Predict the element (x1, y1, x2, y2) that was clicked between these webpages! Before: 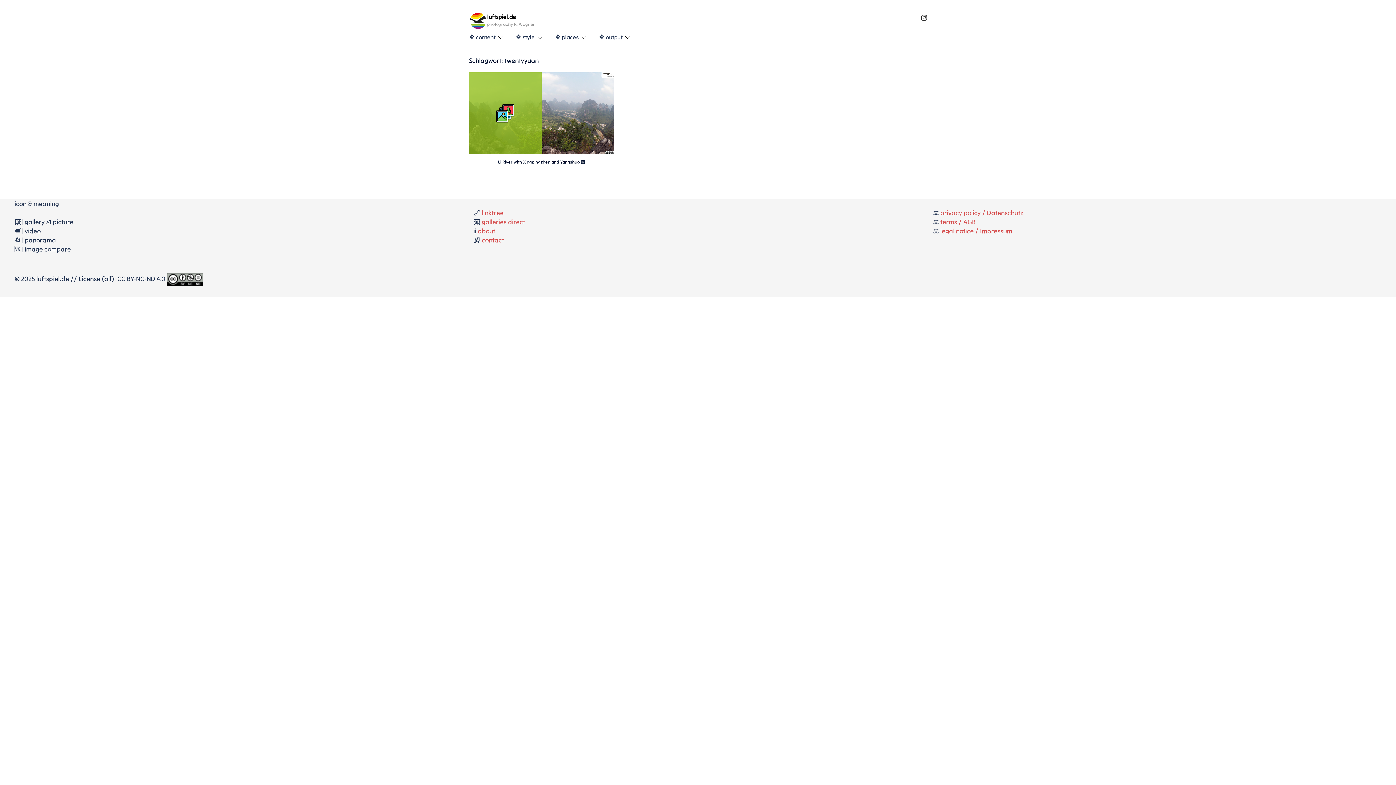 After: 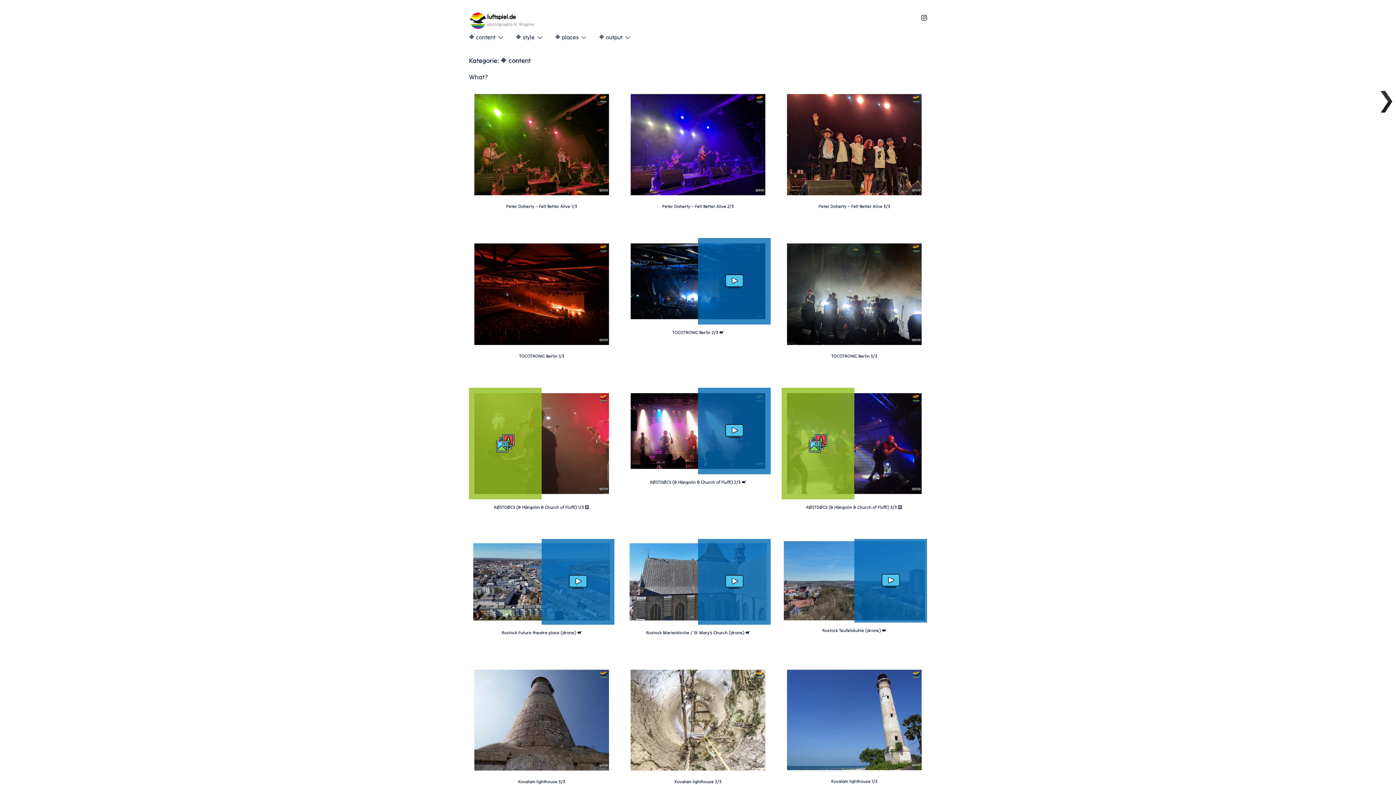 Action: label: 🔶 content bbox: (469, 30, 495, 43)